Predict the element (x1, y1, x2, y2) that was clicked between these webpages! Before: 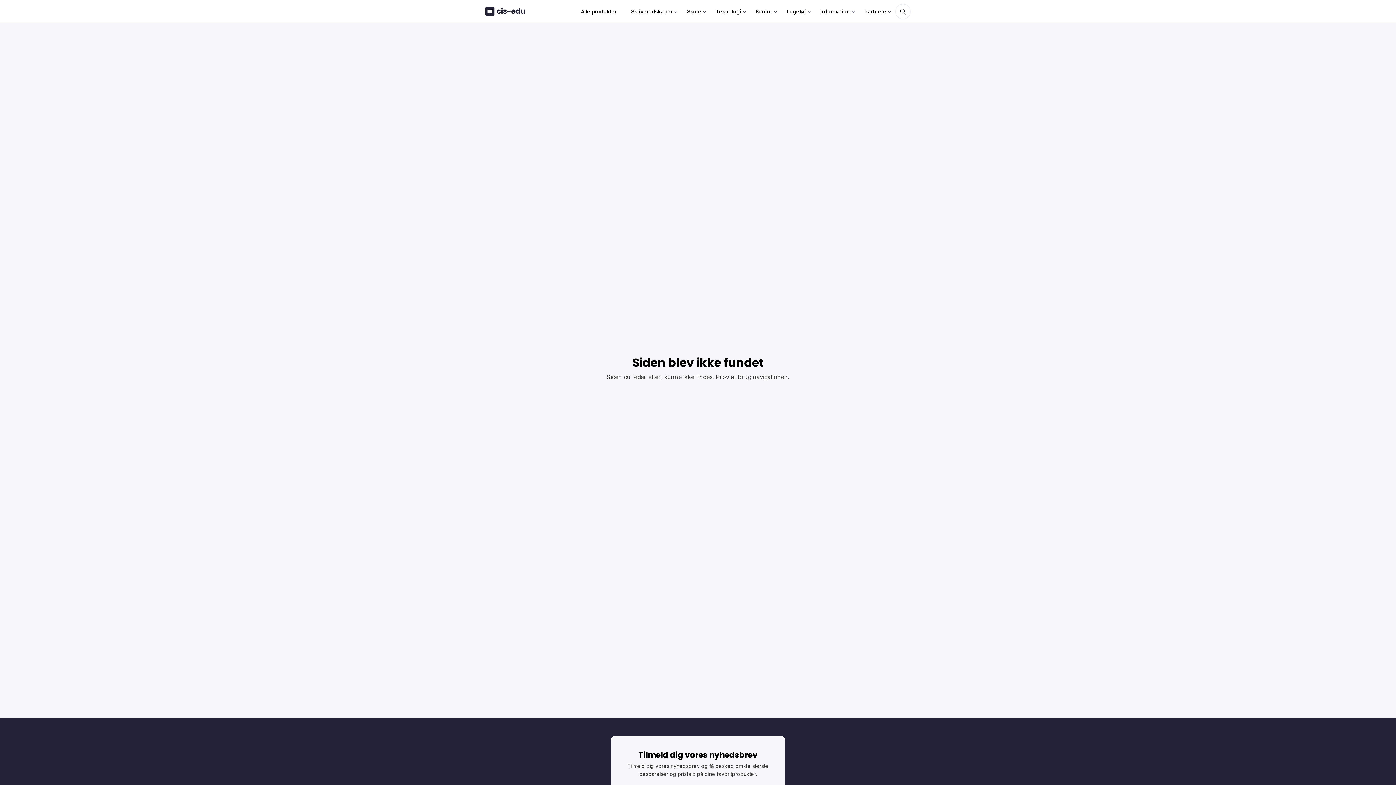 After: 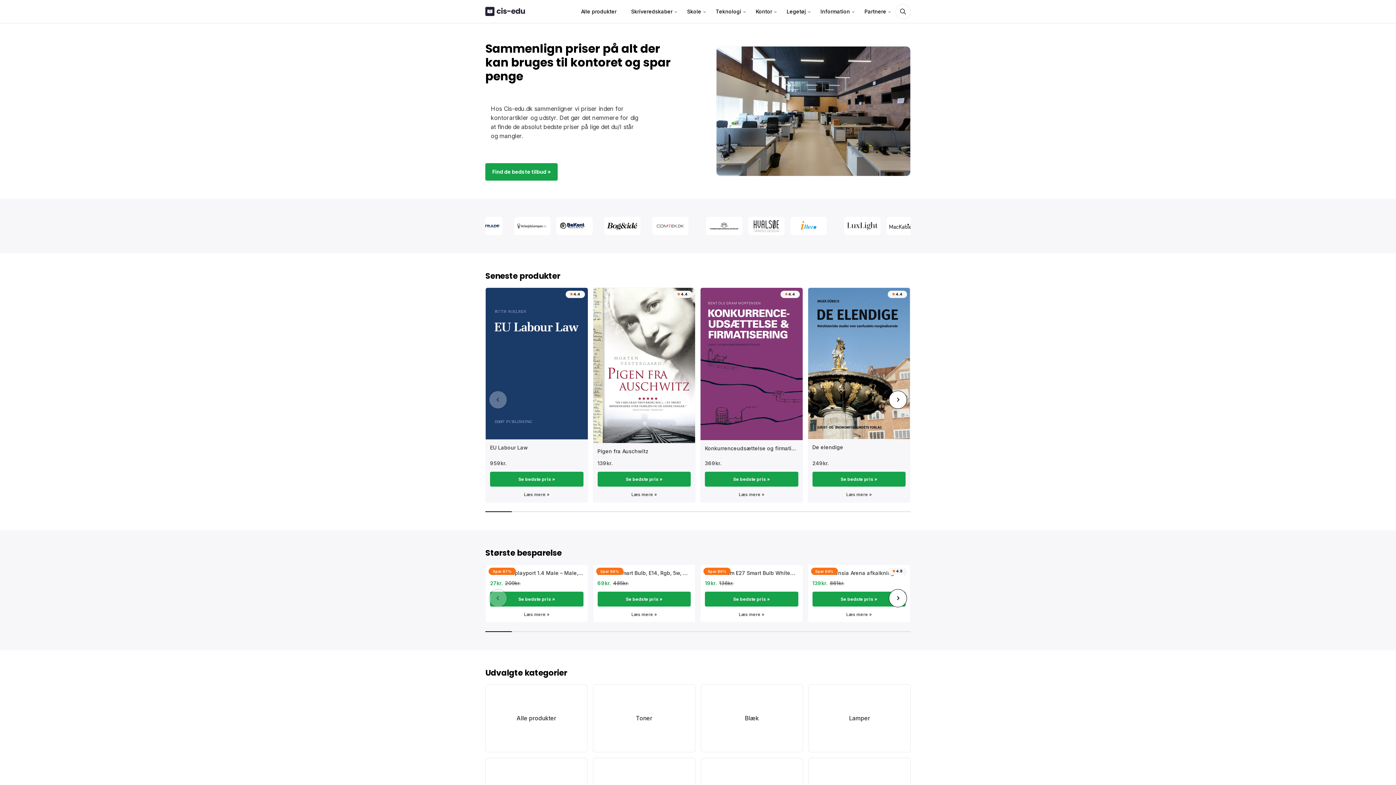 Action: bbox: (485, 6, 524, 16)